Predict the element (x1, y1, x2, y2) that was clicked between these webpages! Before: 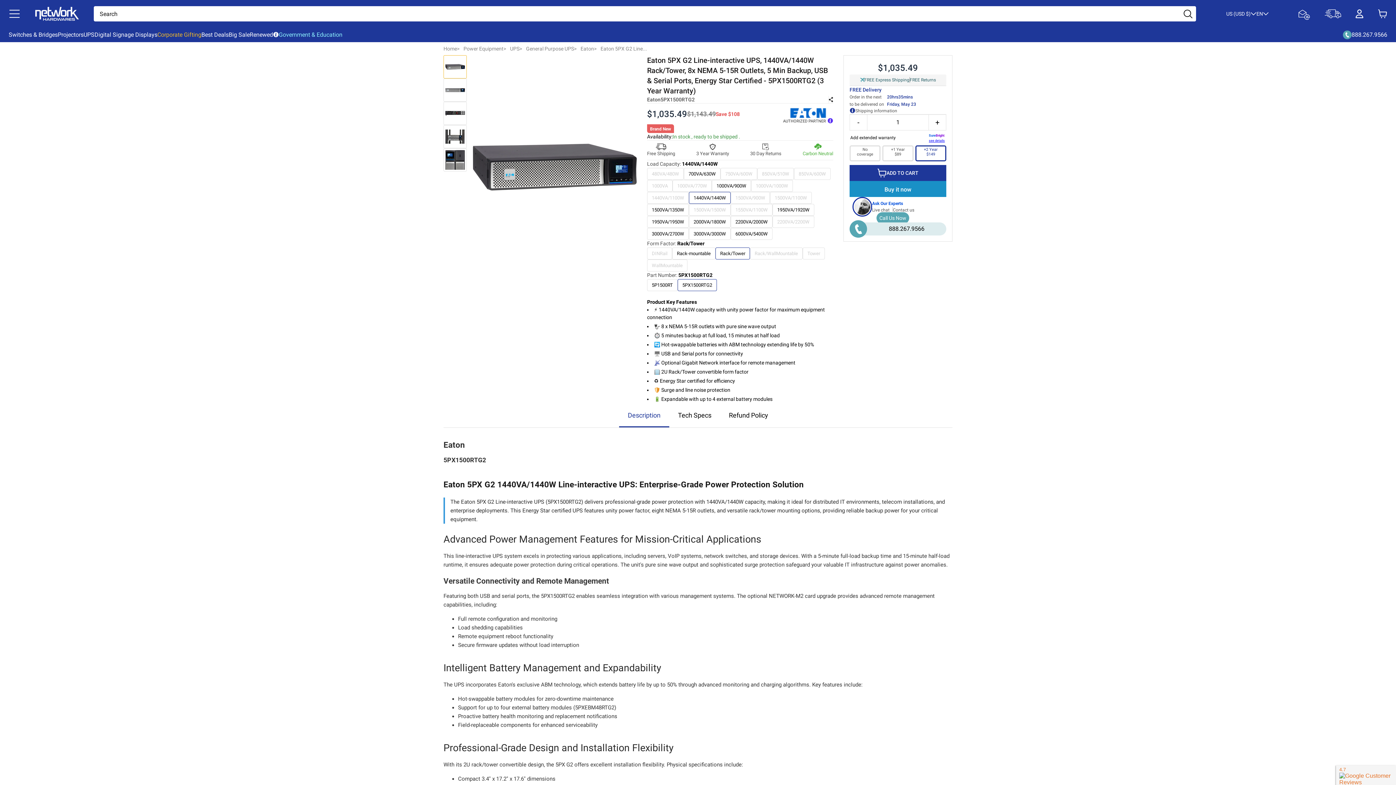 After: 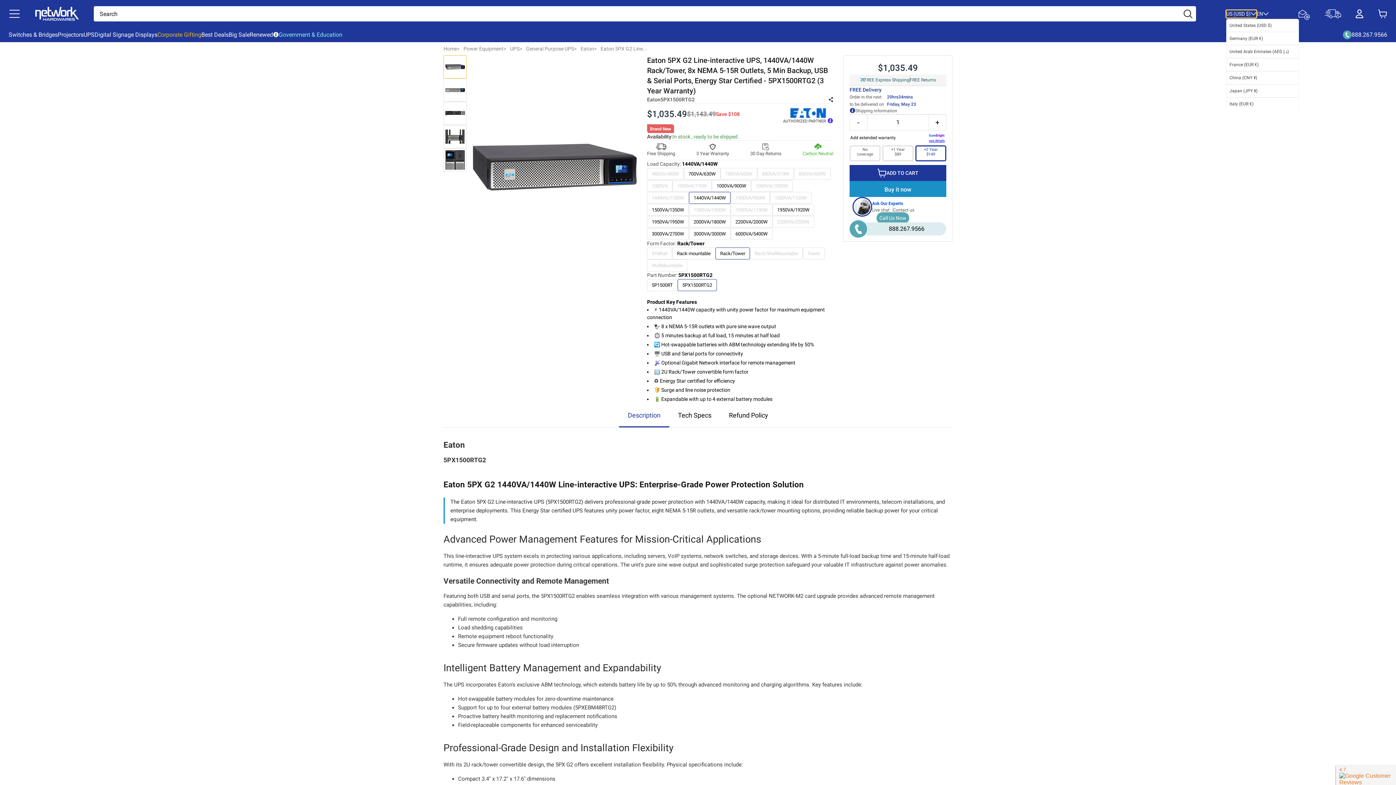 Action: bbox: (1226, 10, 1256, 17) label: US (USD $)